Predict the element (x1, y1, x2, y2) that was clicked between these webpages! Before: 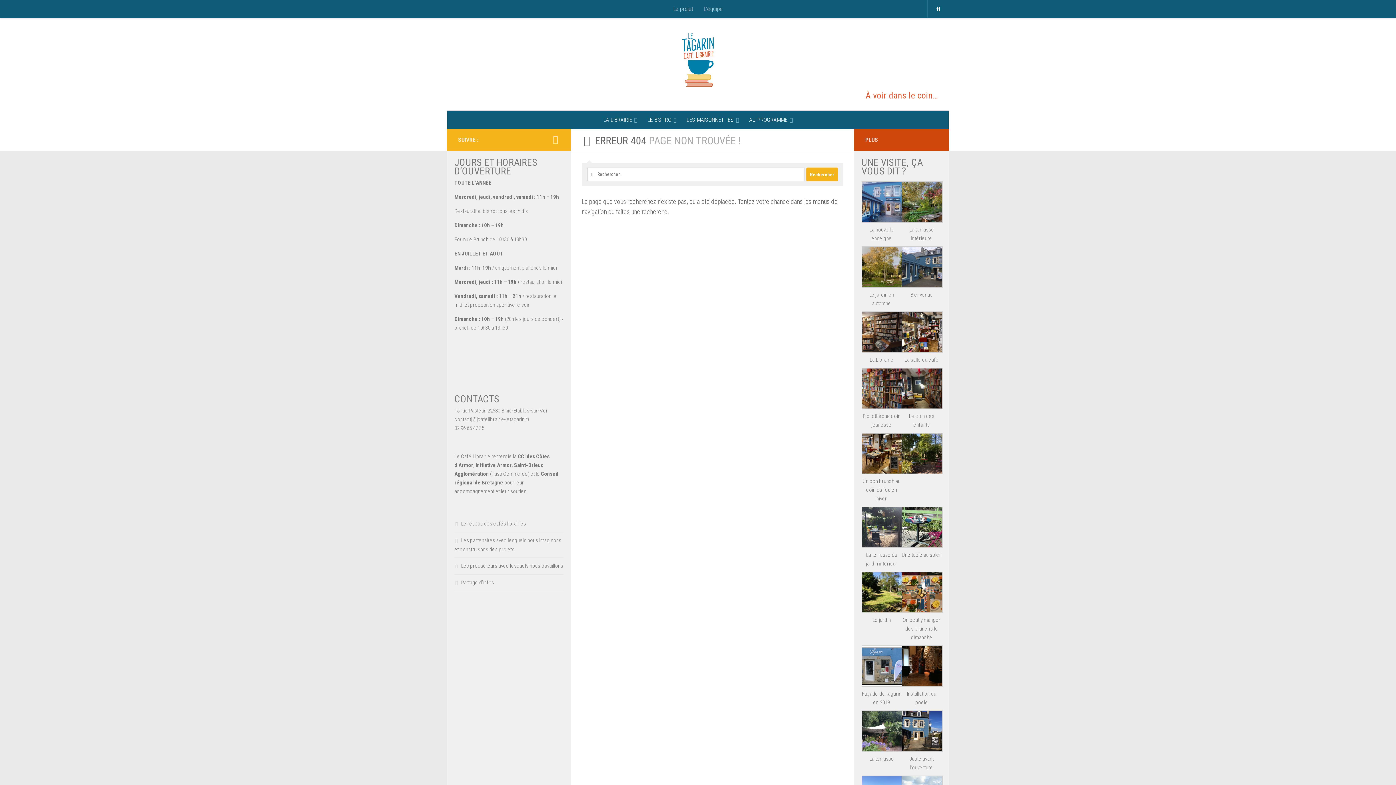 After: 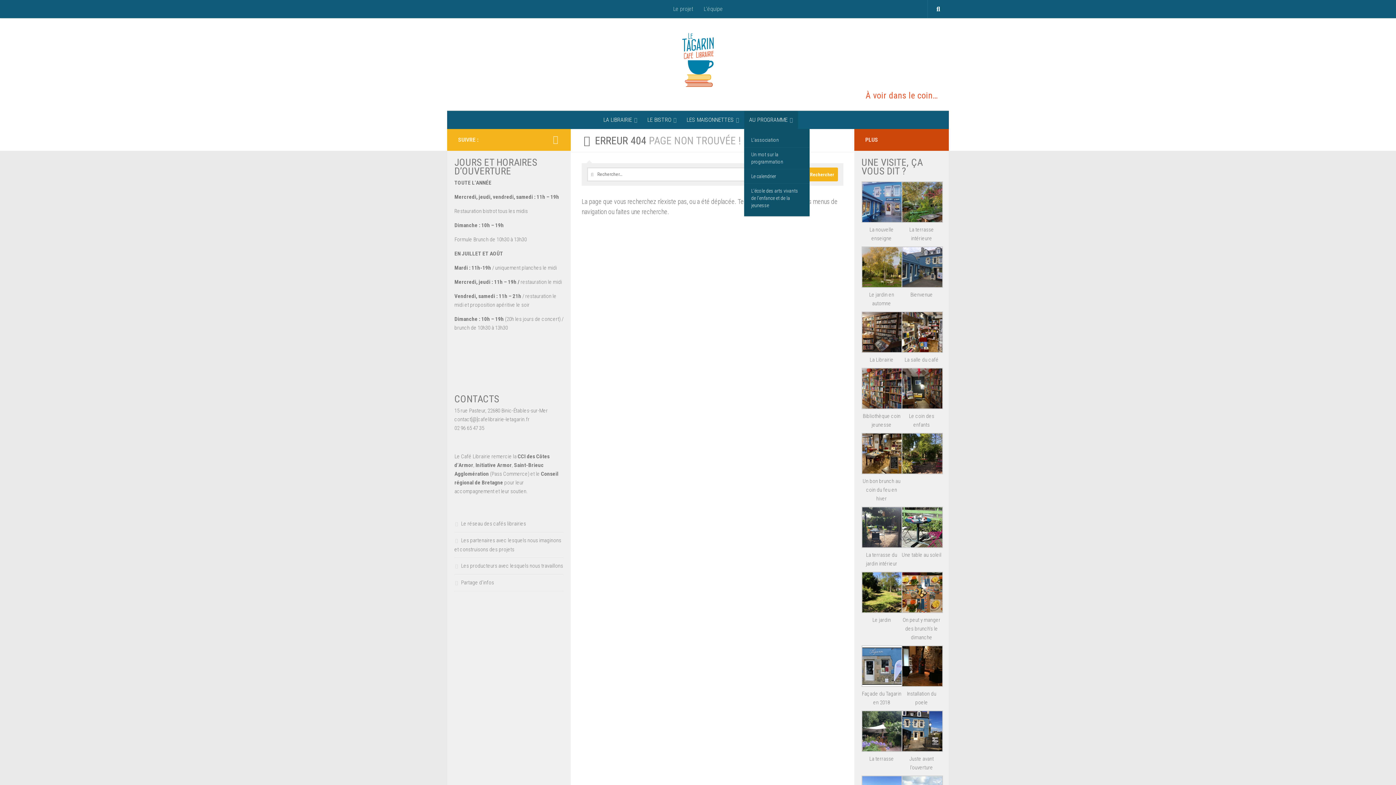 Action: label: AU PROGRAMME bbox: (744, 110, 798, 129)